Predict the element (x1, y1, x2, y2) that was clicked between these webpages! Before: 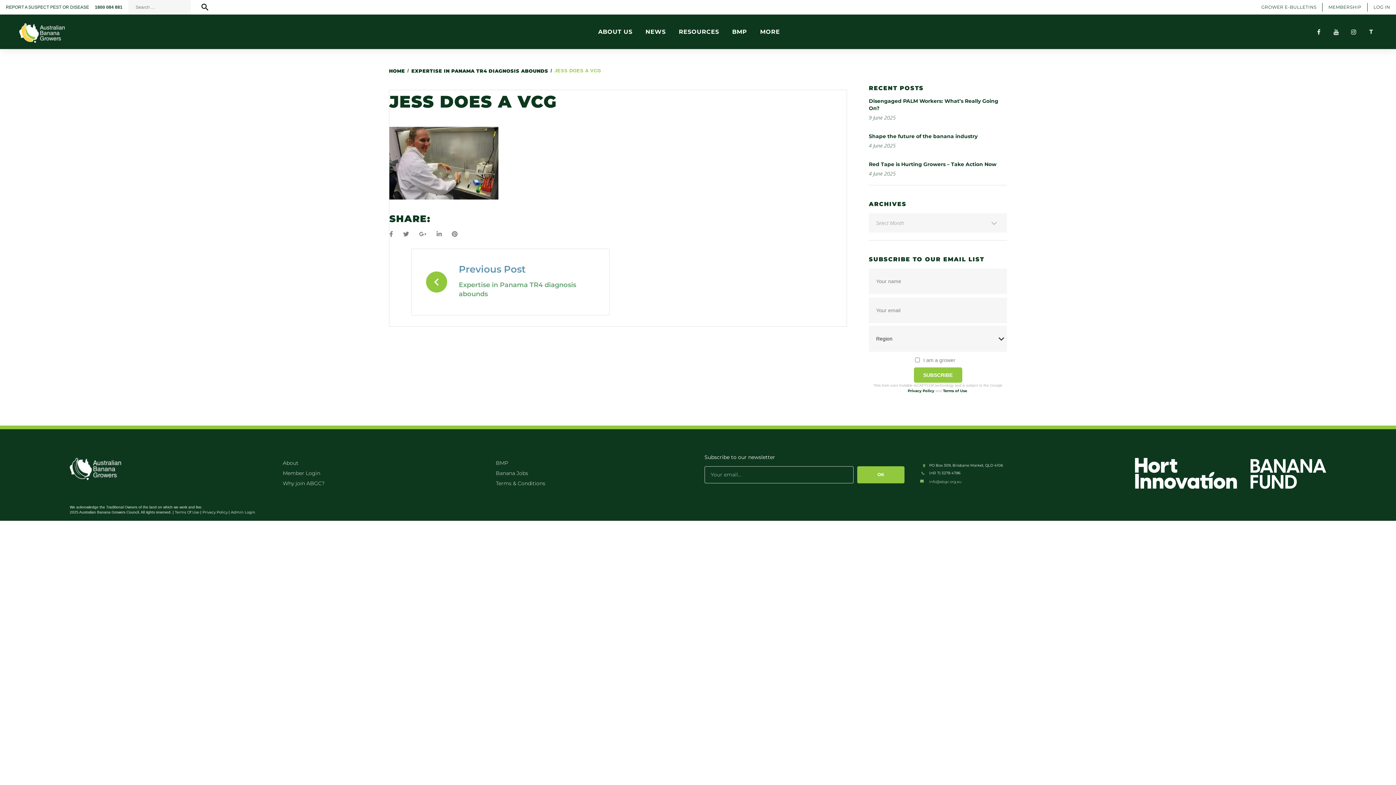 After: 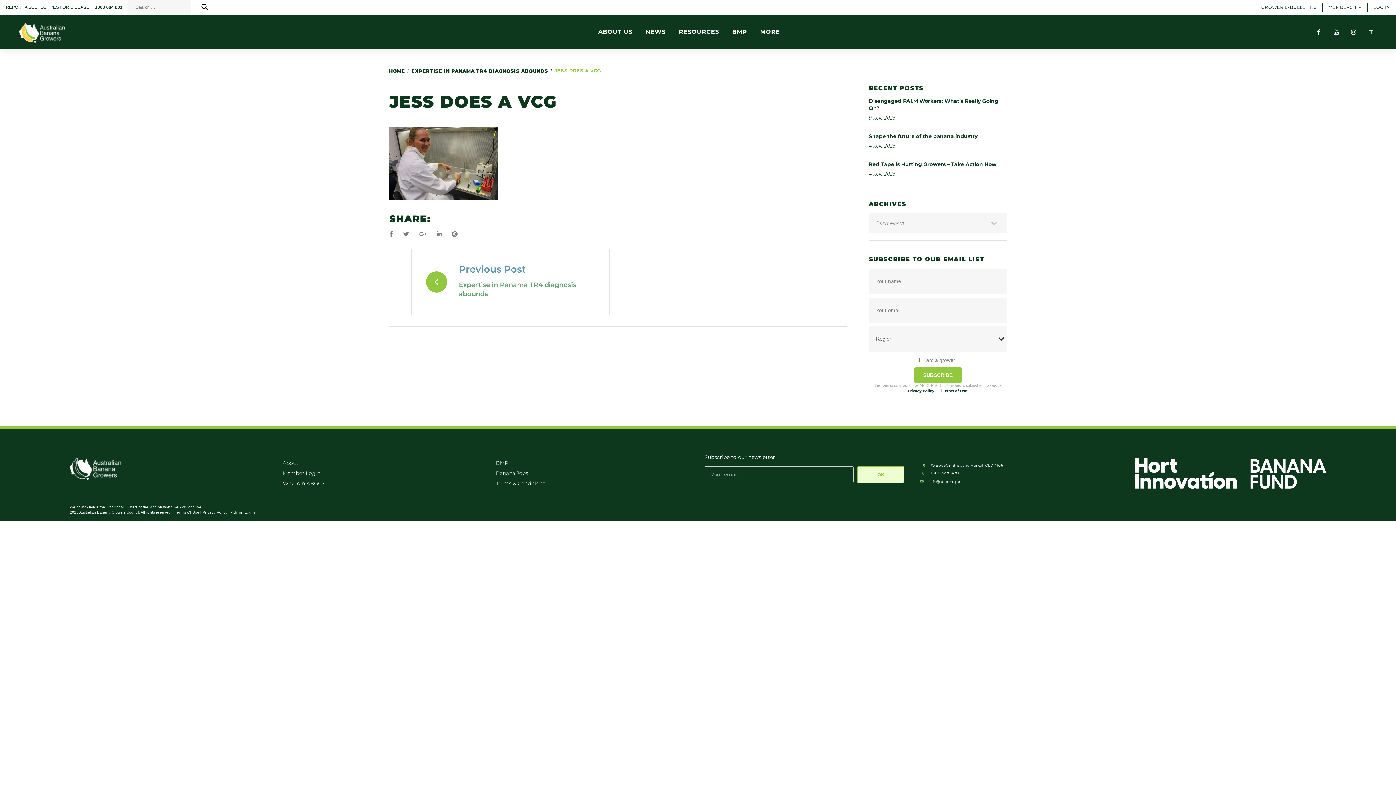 Action: label: OK bbox: (857, 466, 904, 483)